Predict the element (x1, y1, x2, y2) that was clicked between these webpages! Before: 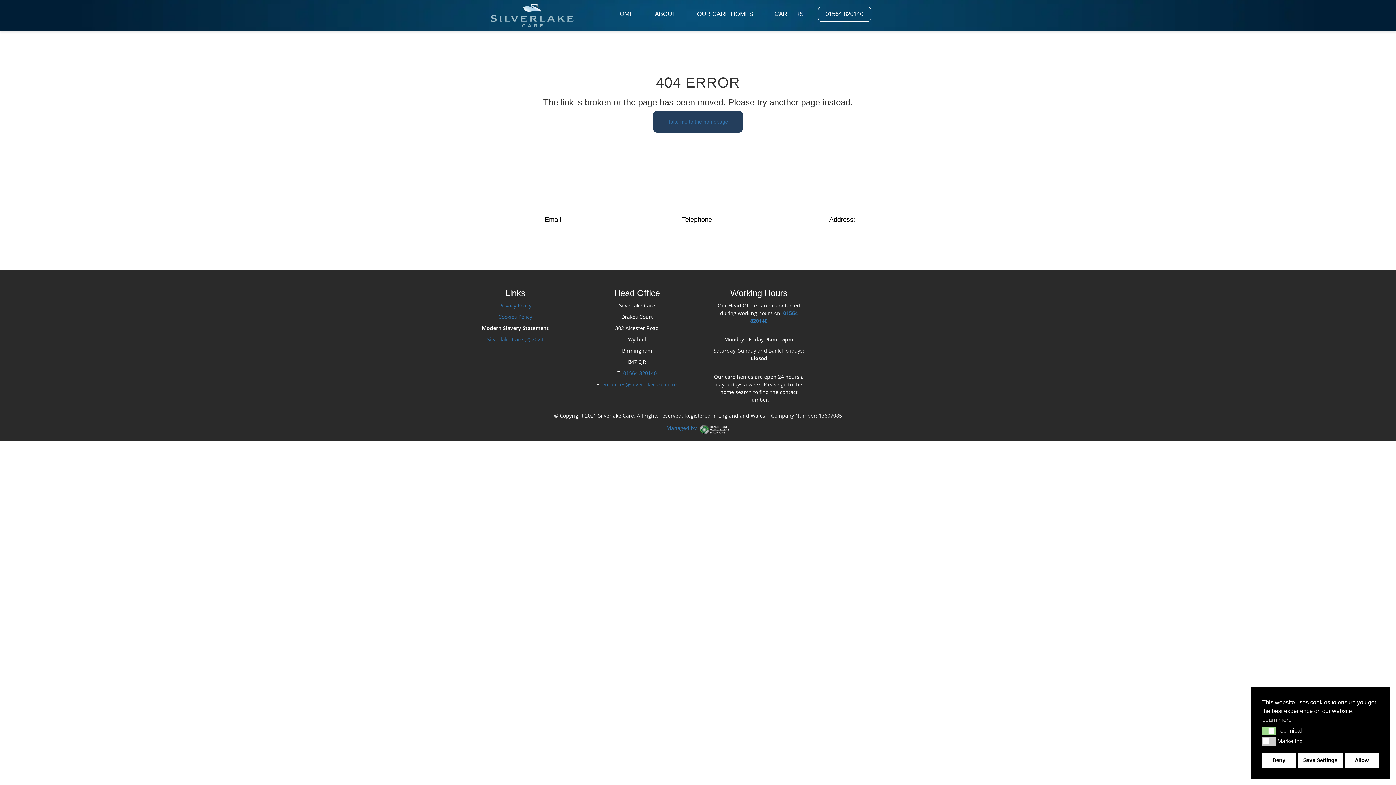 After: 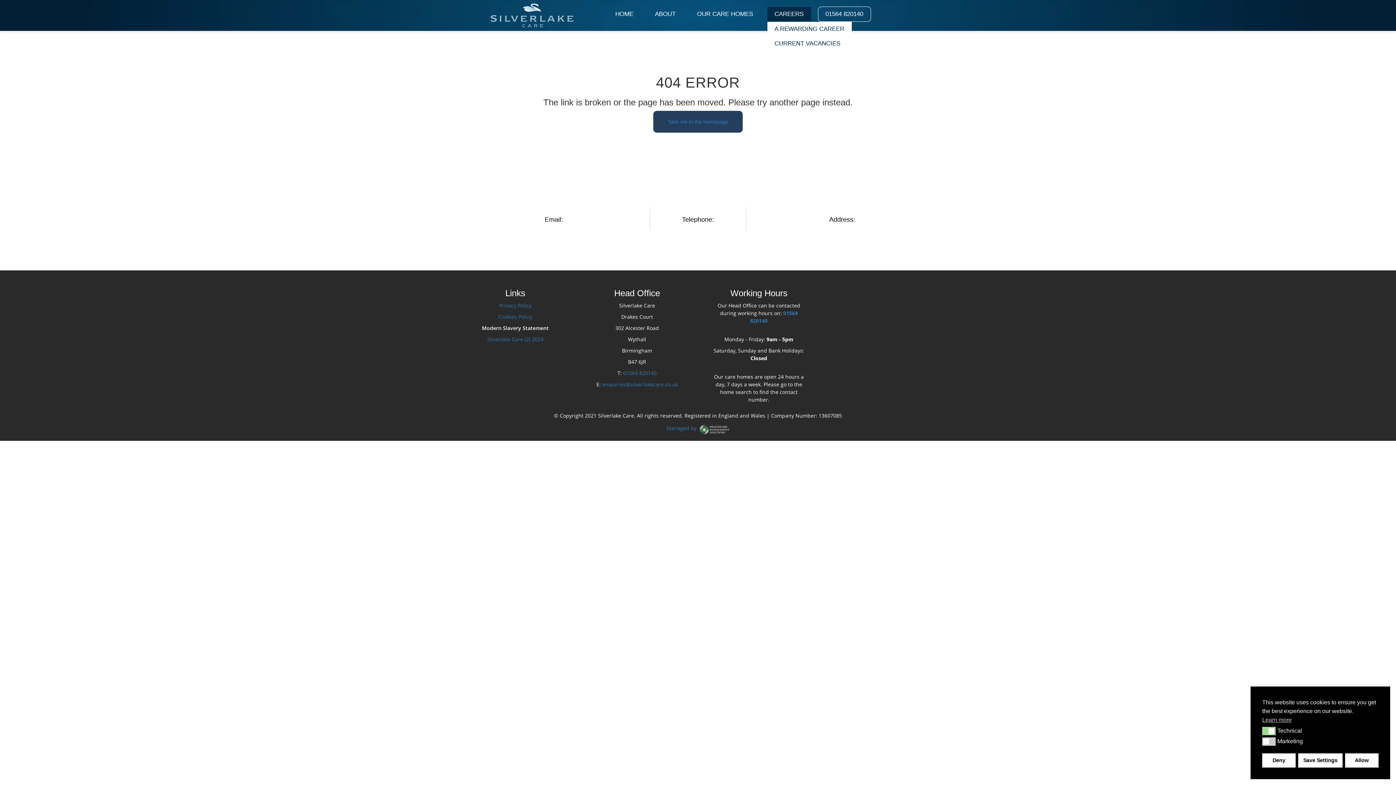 Action: label: CAREERS bbox: (767, 6, 811, 21)